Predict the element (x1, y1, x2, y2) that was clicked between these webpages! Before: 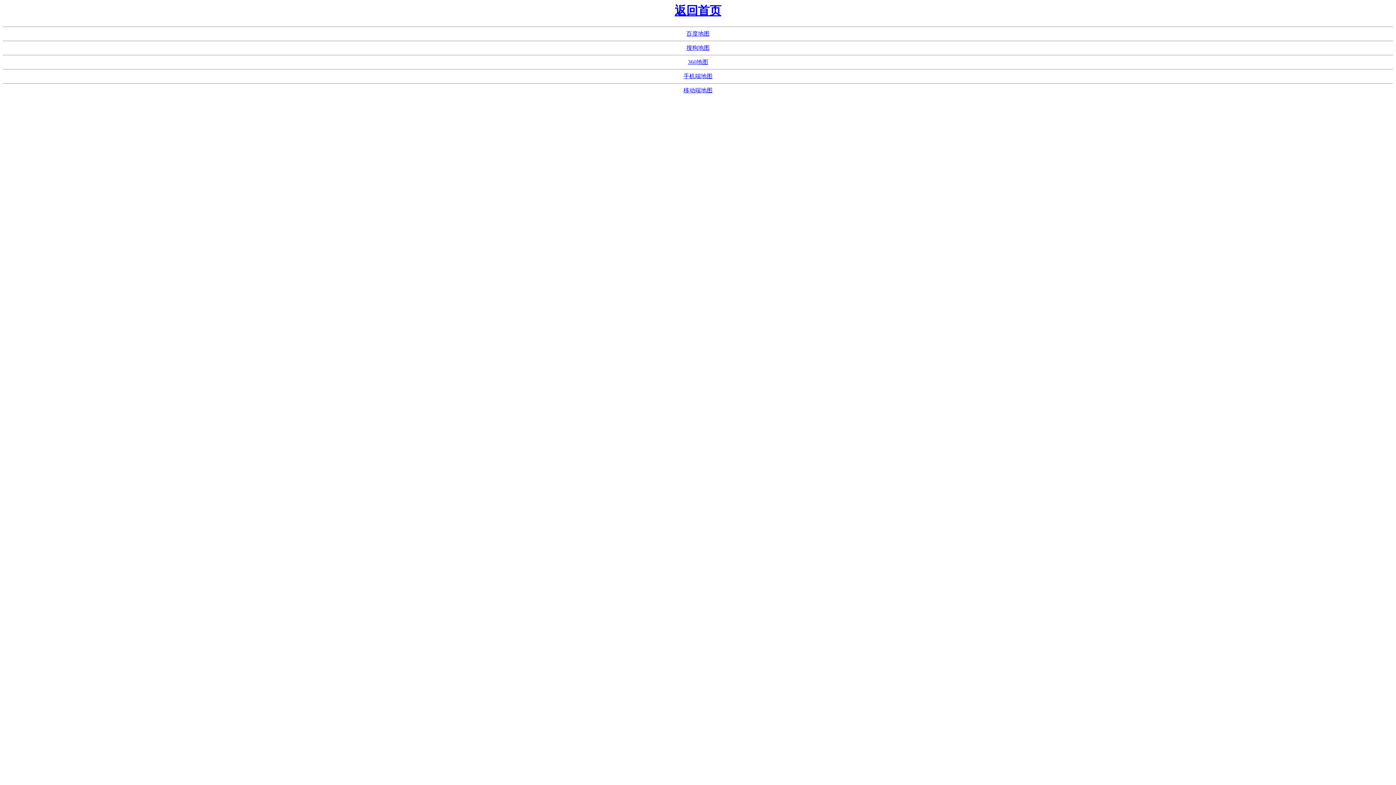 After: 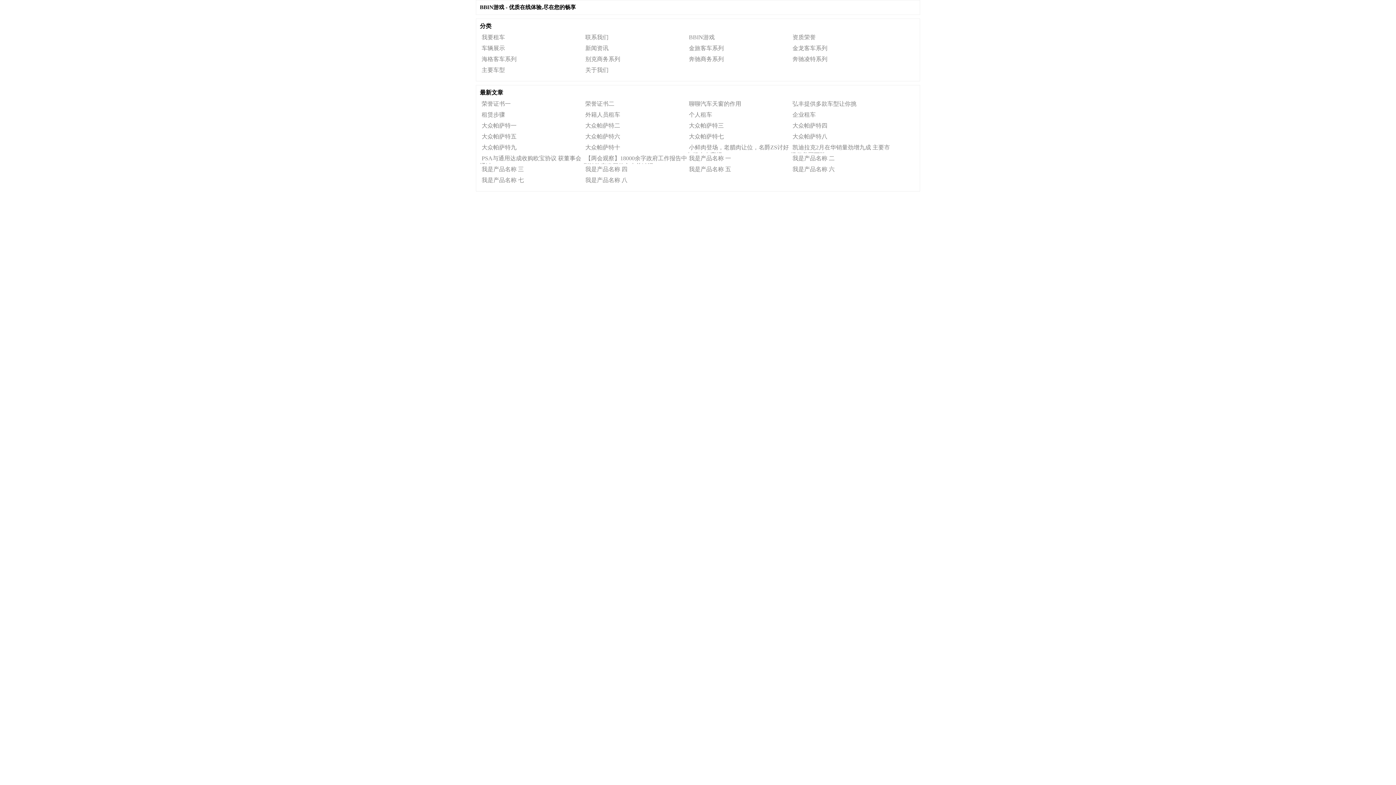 Action: bbox: (686, 44, 709, 51) label: 搜狗地图